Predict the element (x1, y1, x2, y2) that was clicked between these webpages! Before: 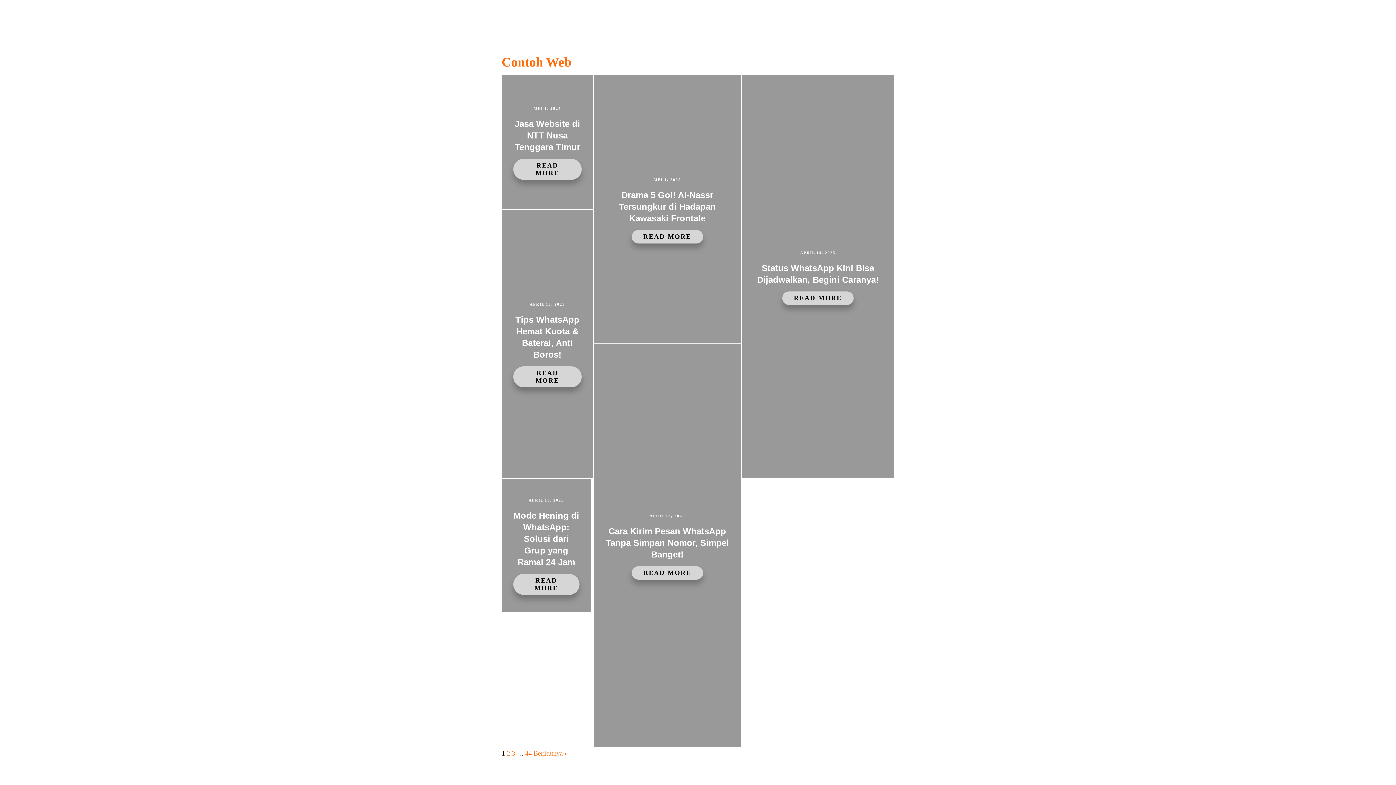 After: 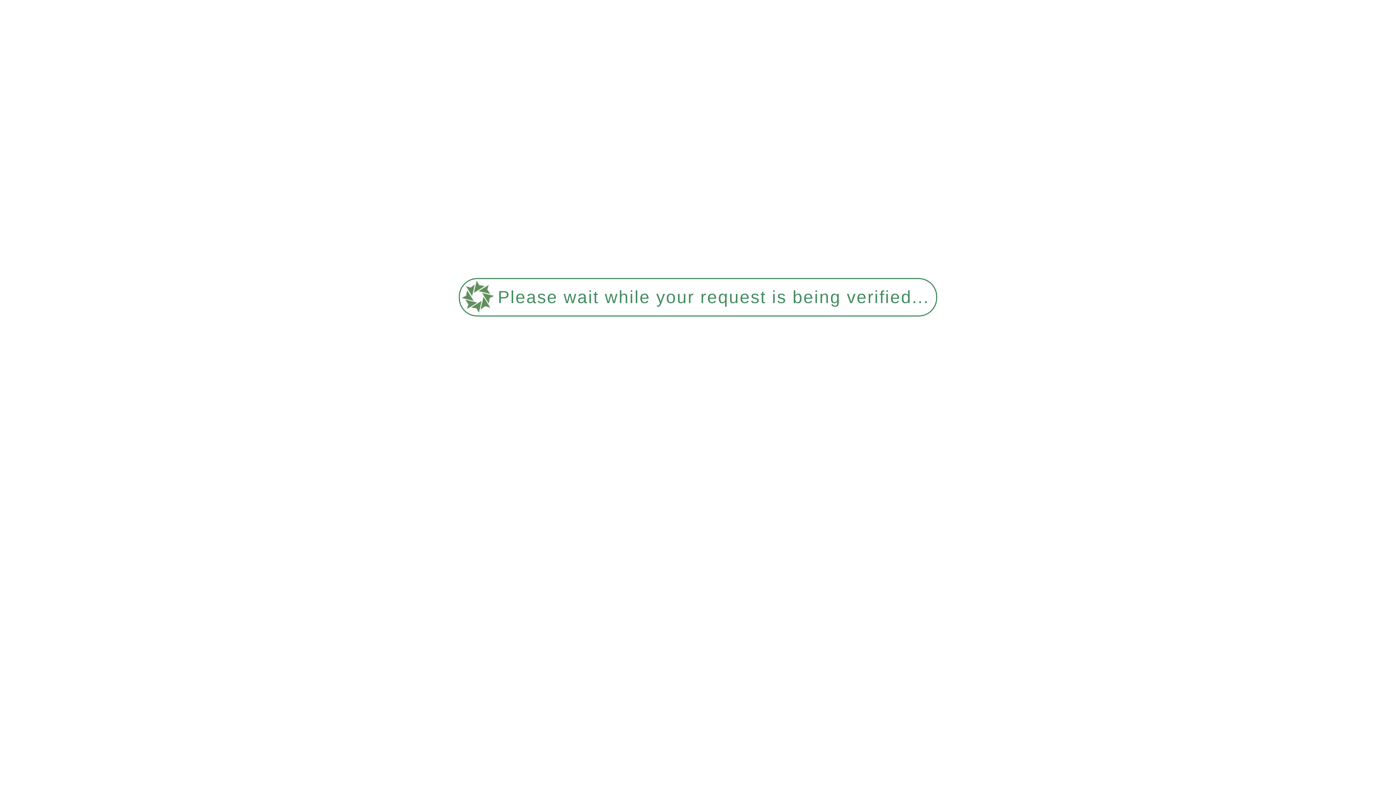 Action: bbox: (525, 750, 532, 757) label: 44